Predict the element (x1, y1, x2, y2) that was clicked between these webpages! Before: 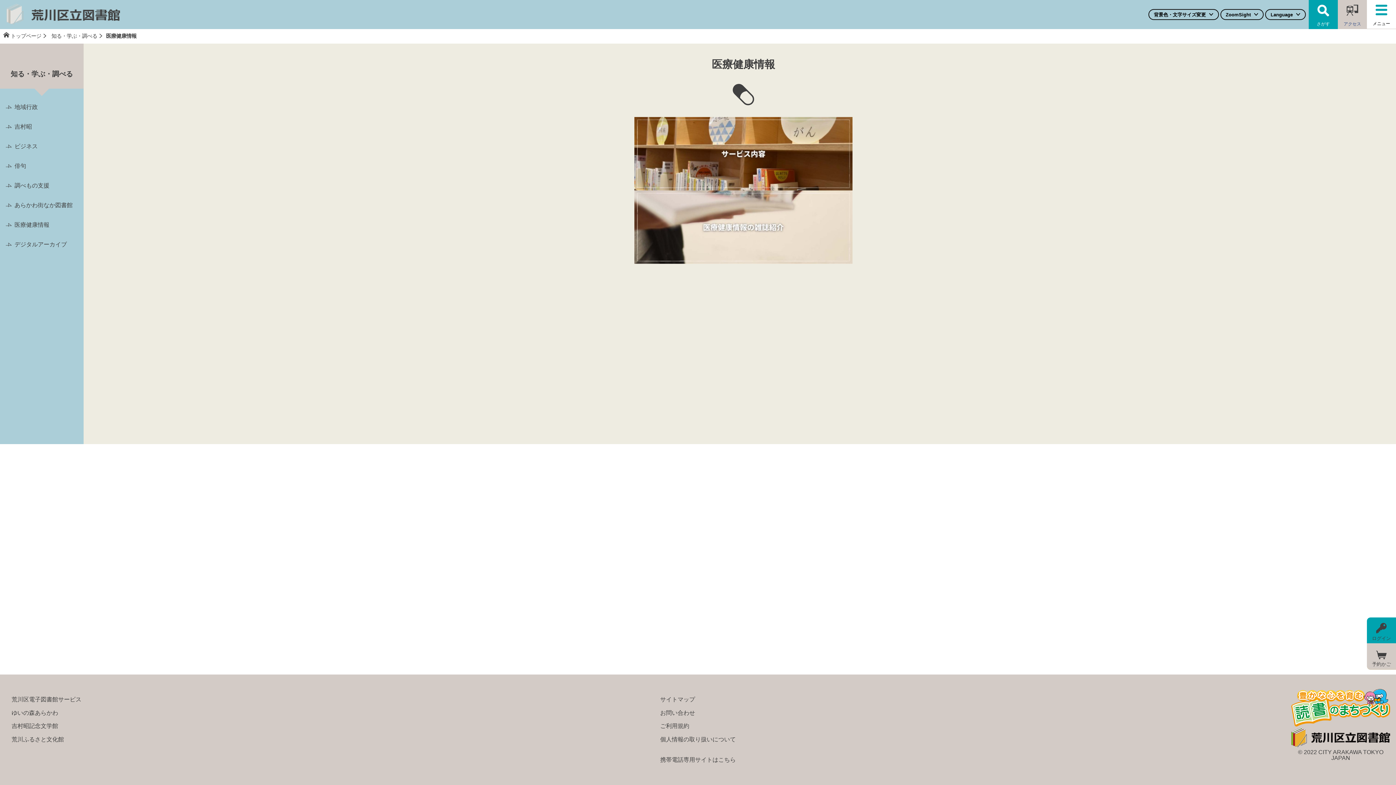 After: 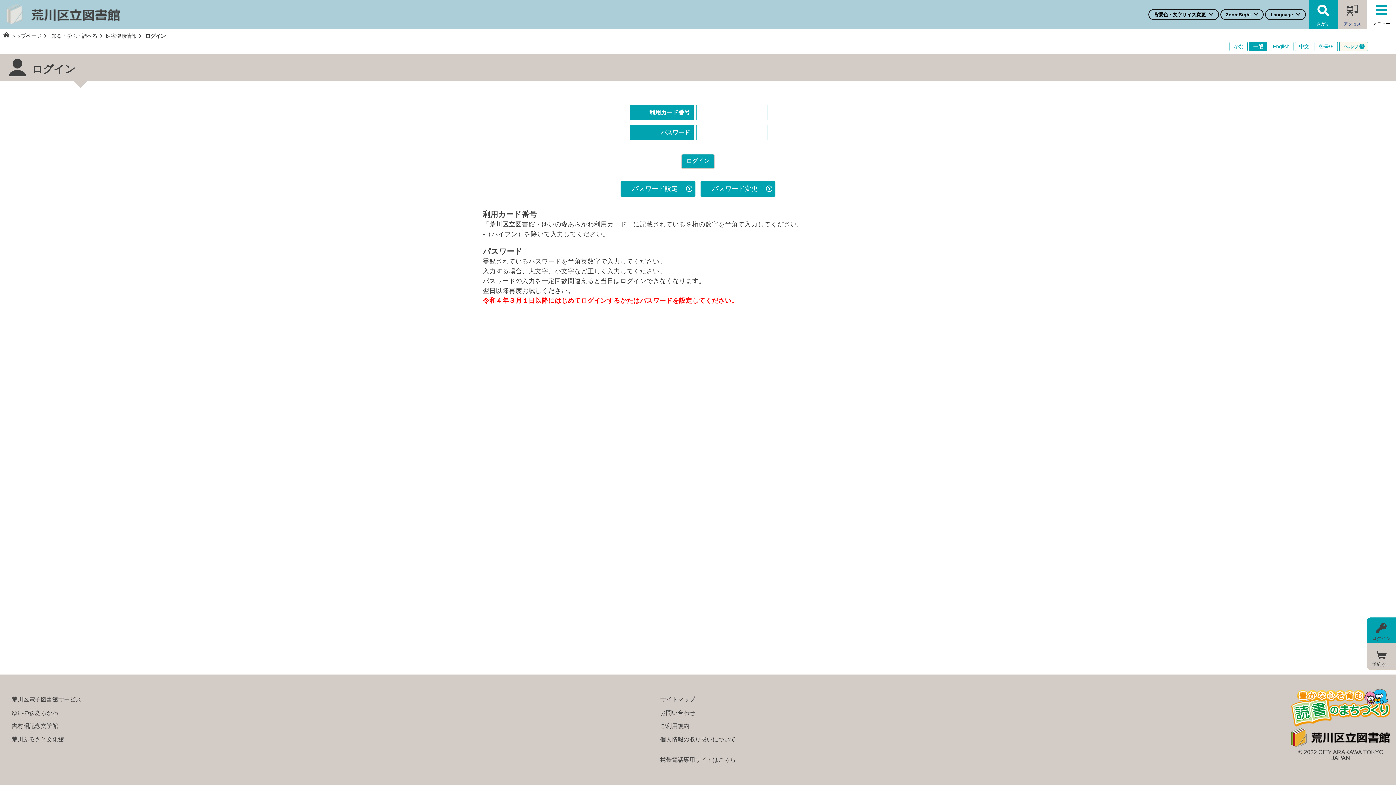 Action: label: ログイン bbox: (1367, 617, 1396, 643)